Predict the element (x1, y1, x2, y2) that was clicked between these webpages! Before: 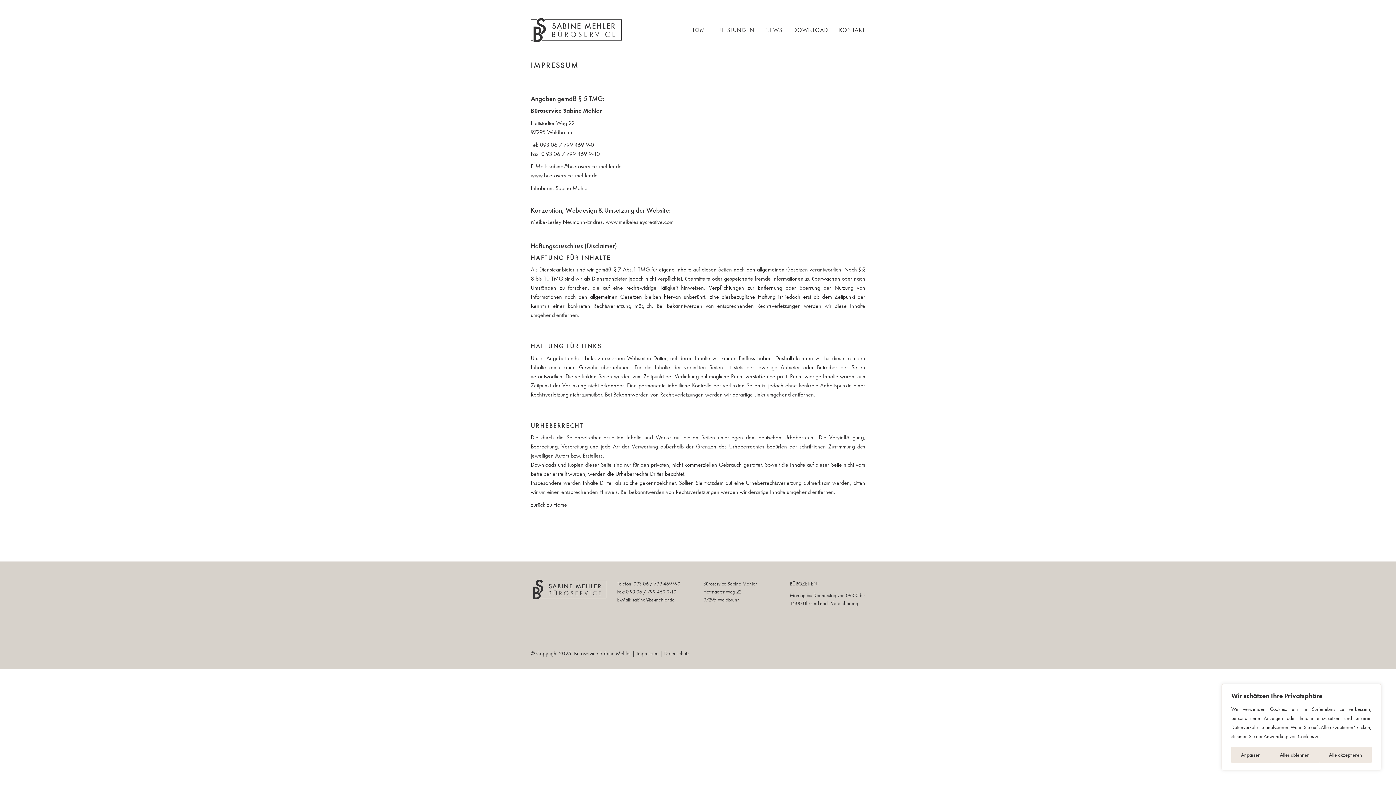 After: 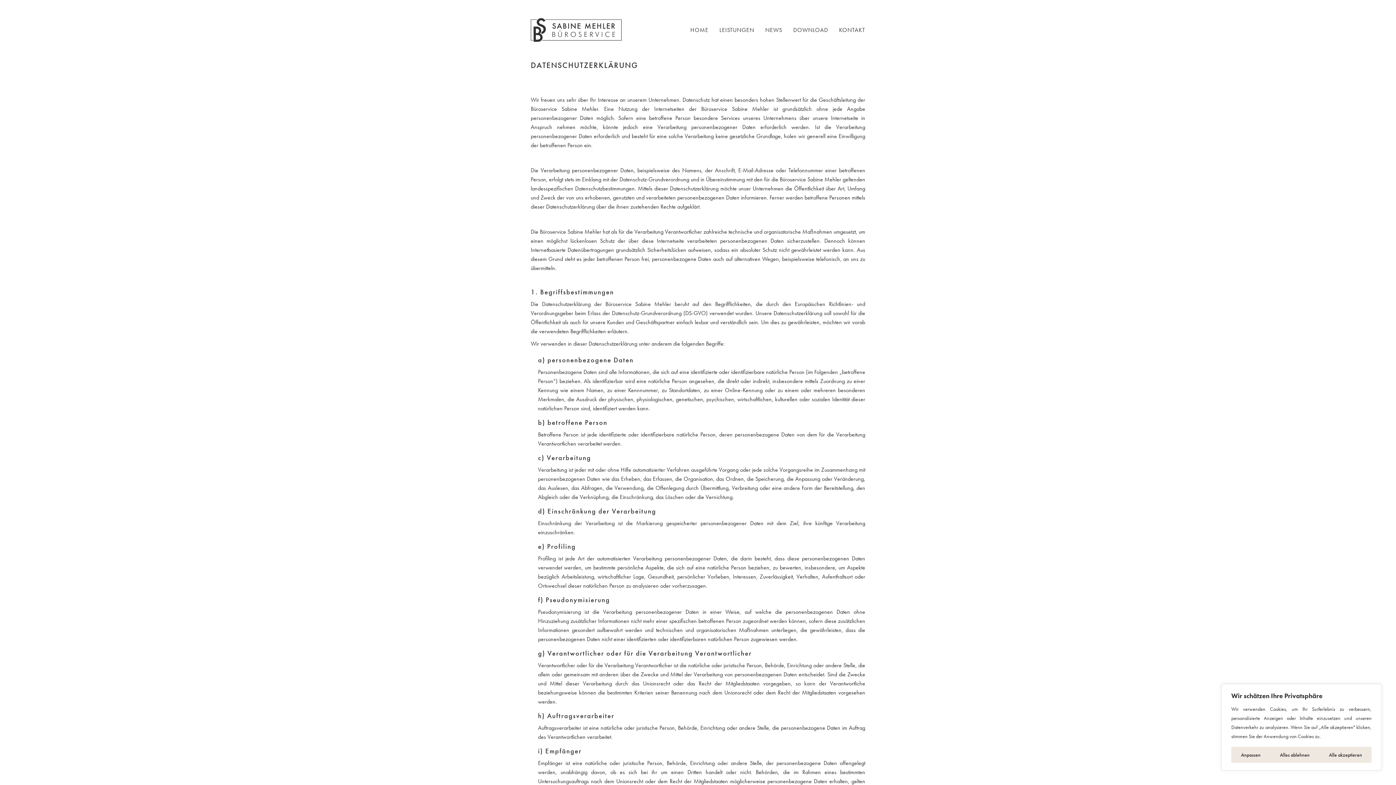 Action: label: Datenschutz bbox: (664, 649, 689, 658)